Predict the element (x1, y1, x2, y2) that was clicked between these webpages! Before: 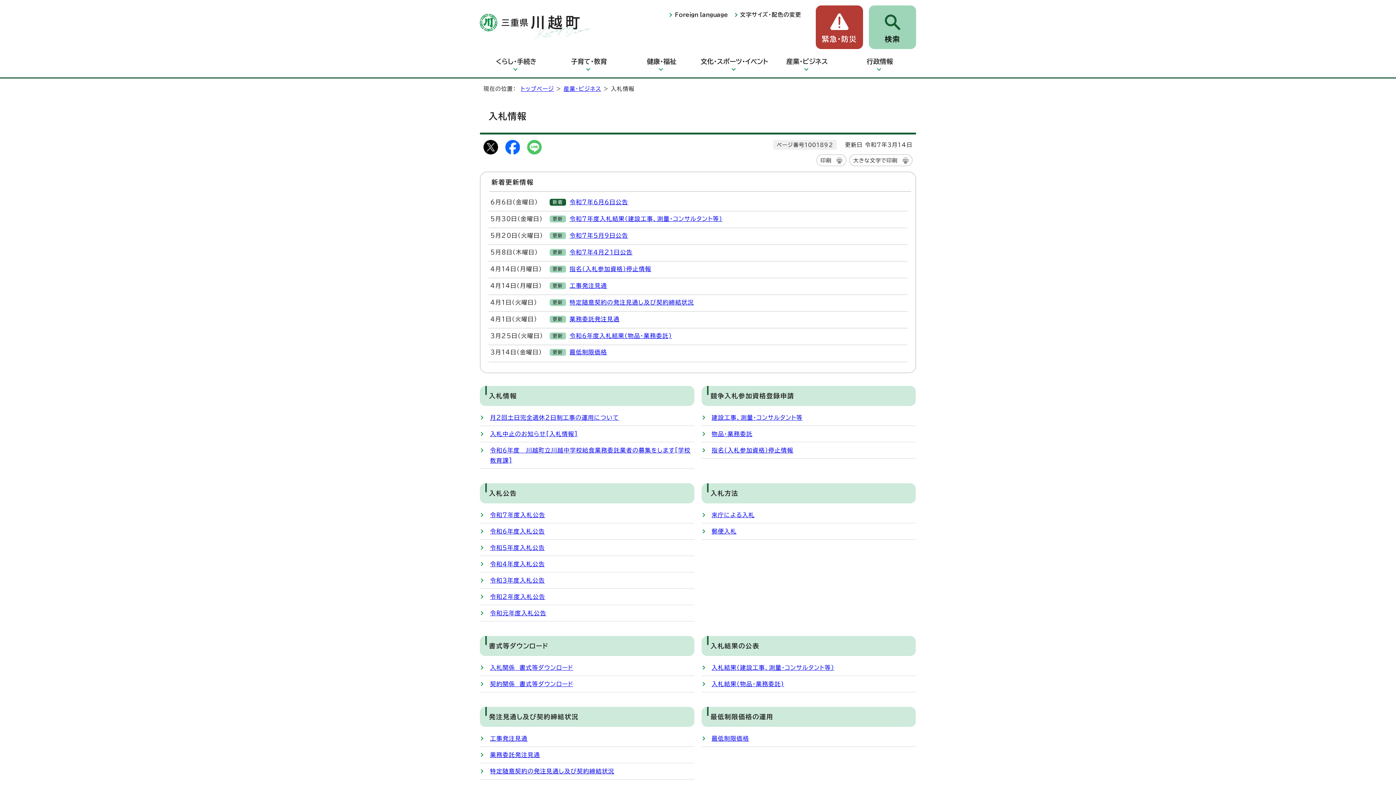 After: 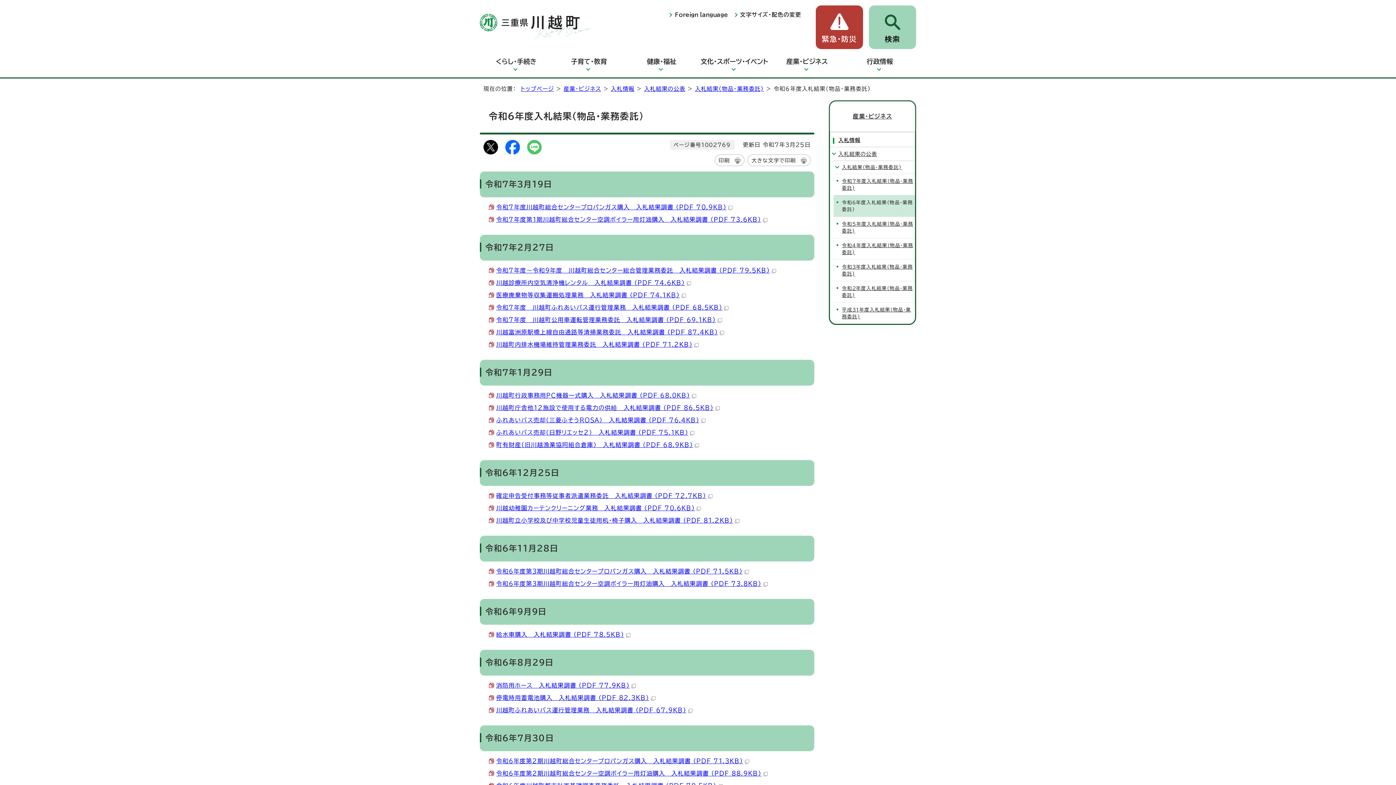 Action: label: 令和6年度入札結果（物品・業務委託) bbox: (569, 333, 672, 338)